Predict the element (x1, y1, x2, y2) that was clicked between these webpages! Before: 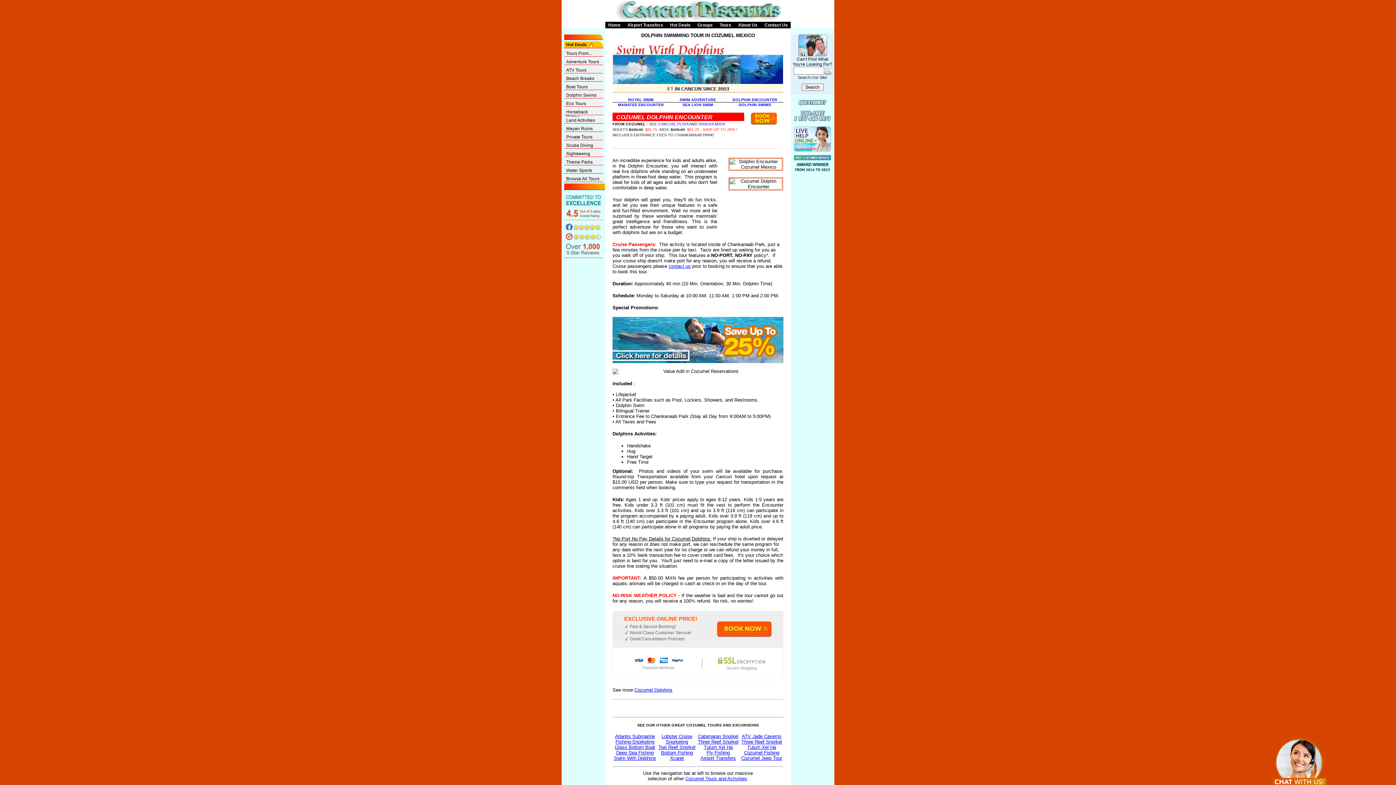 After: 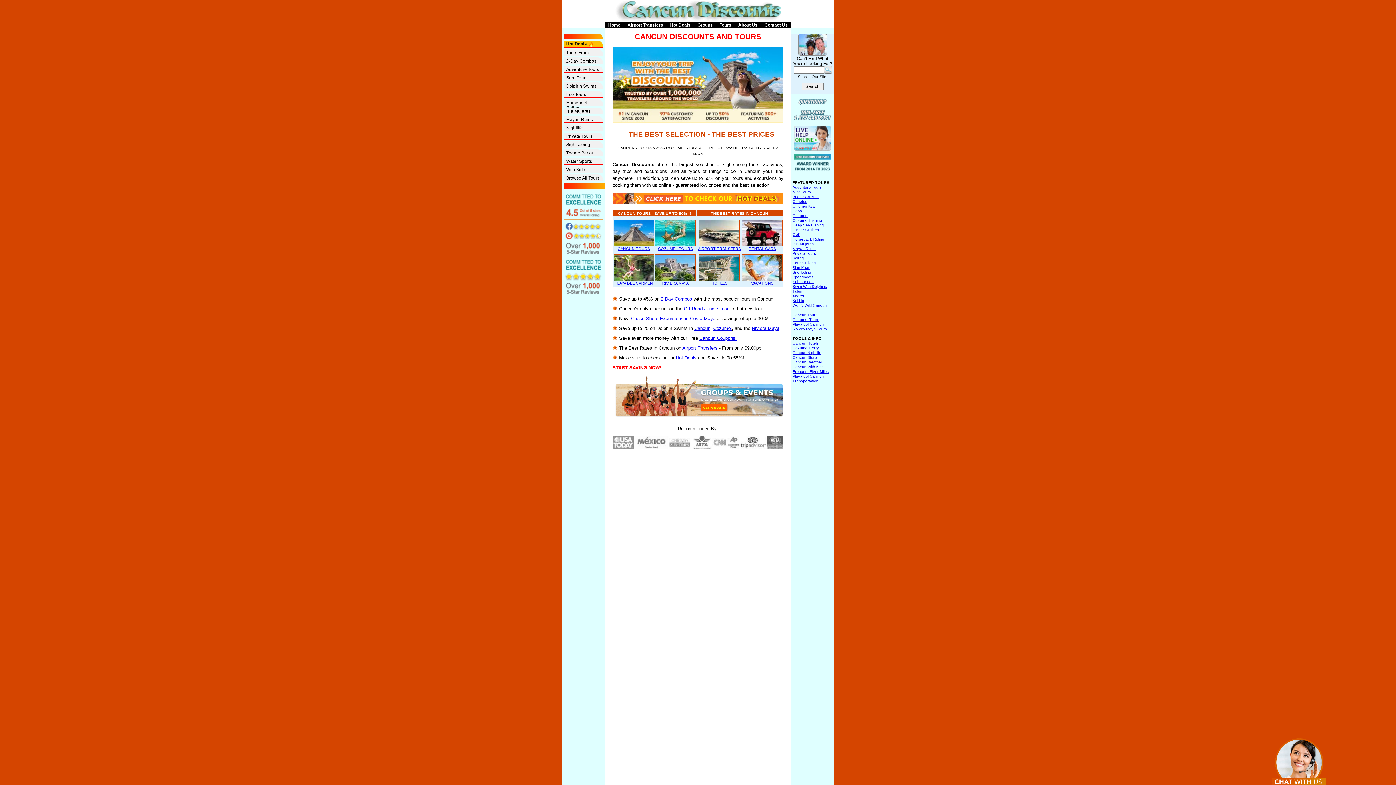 Action: bbox: (605, 0, 790, 21)